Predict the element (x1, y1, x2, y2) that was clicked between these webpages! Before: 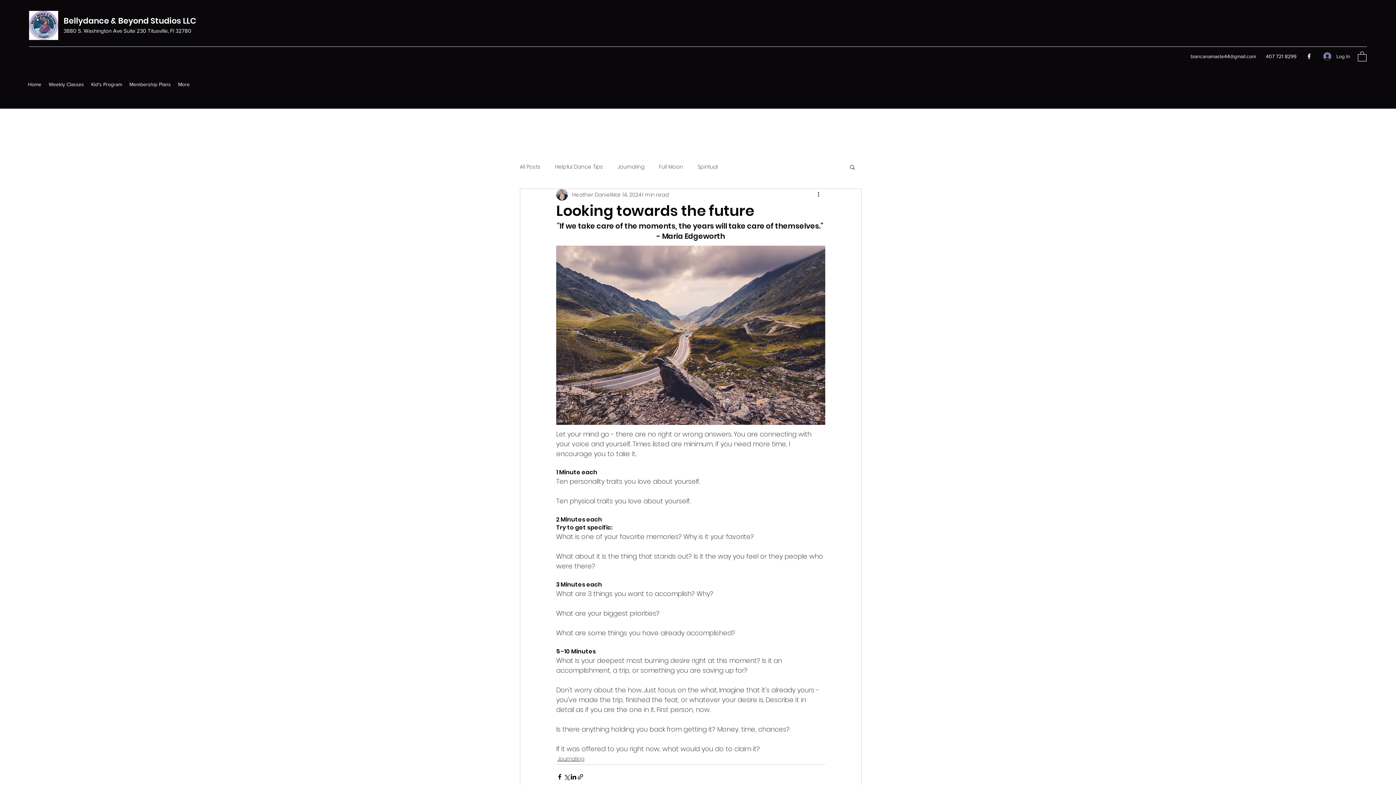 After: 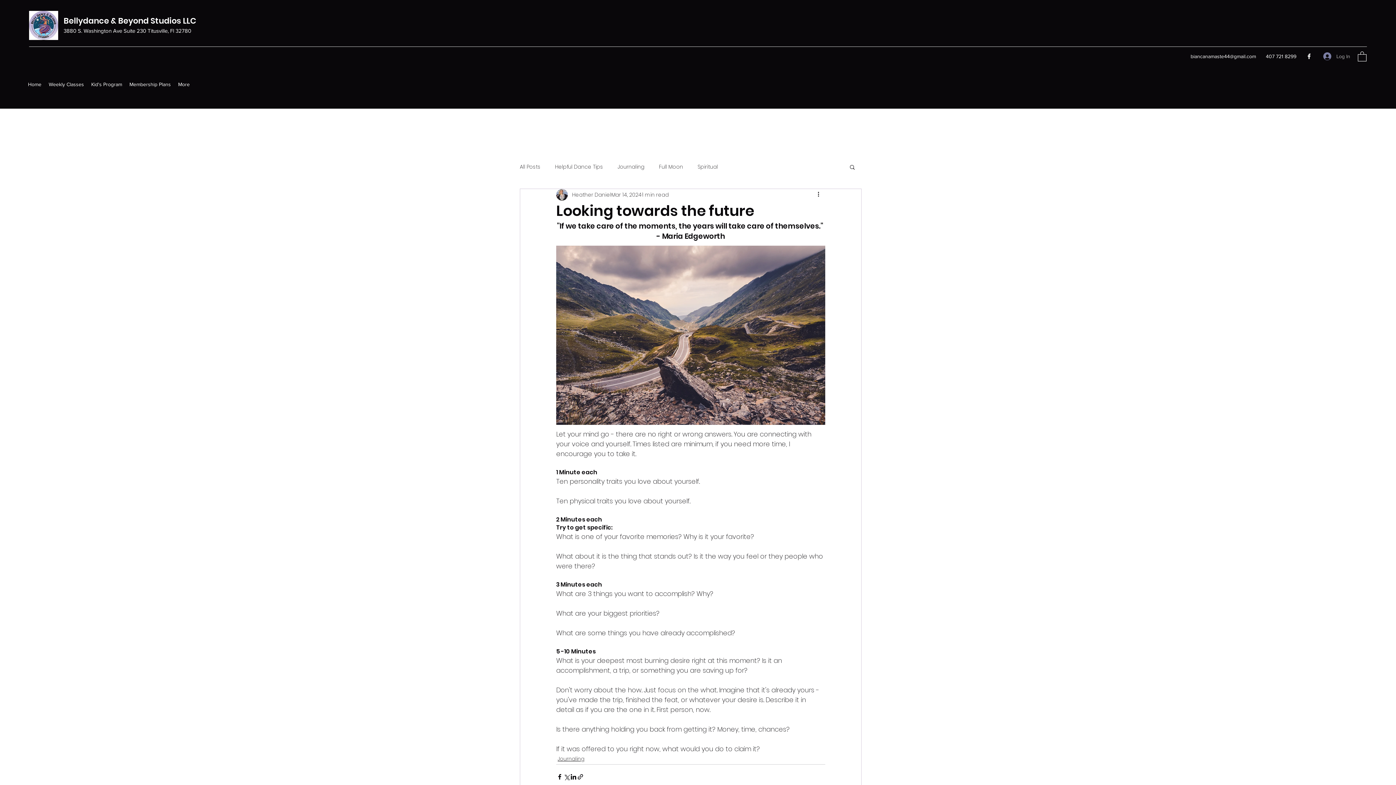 Action: label: Log In bbox: (1318, 49, 1355, 63)